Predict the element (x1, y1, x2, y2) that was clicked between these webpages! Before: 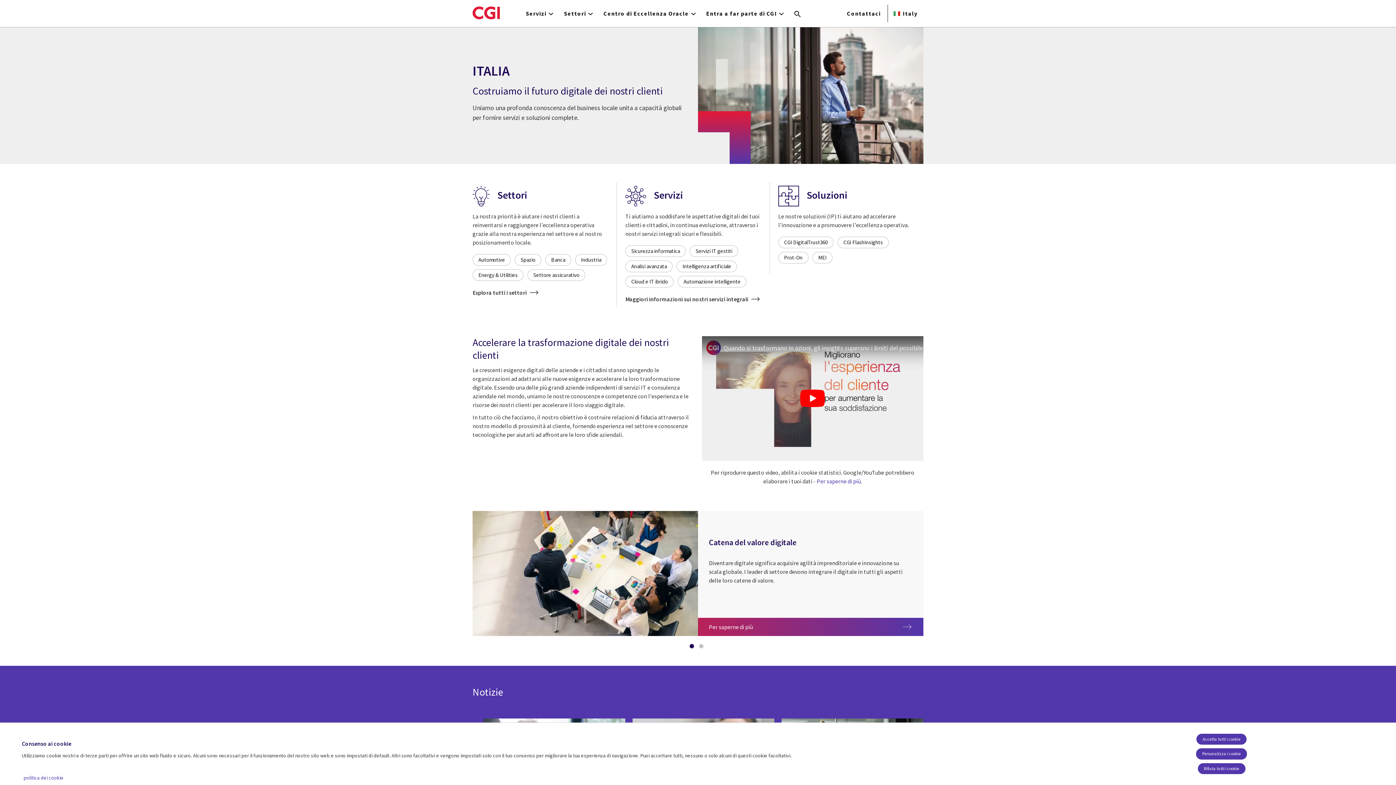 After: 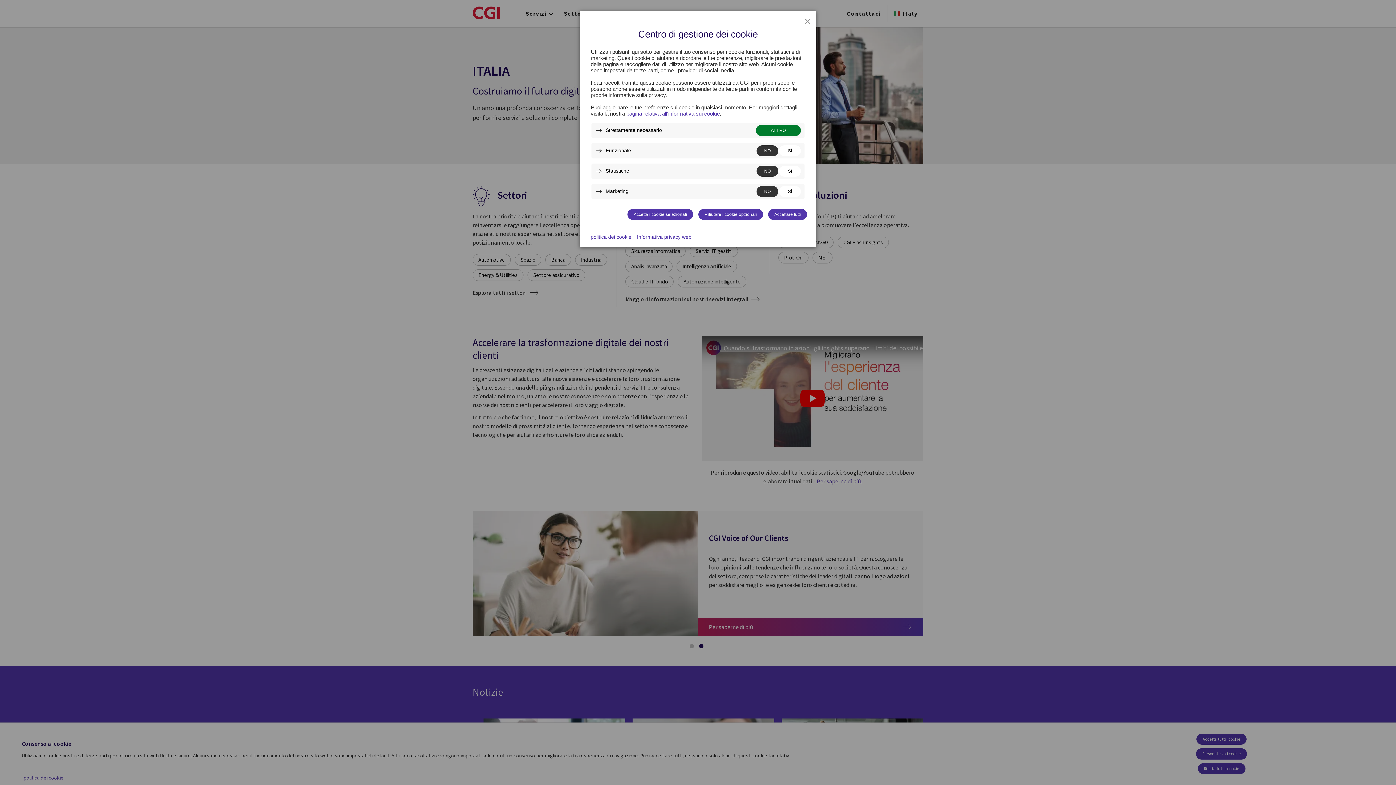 Action: bbox: (702, 344, 923, 352) label: Quando si trasformano in azioni, gli insights superano i limiti del possibile